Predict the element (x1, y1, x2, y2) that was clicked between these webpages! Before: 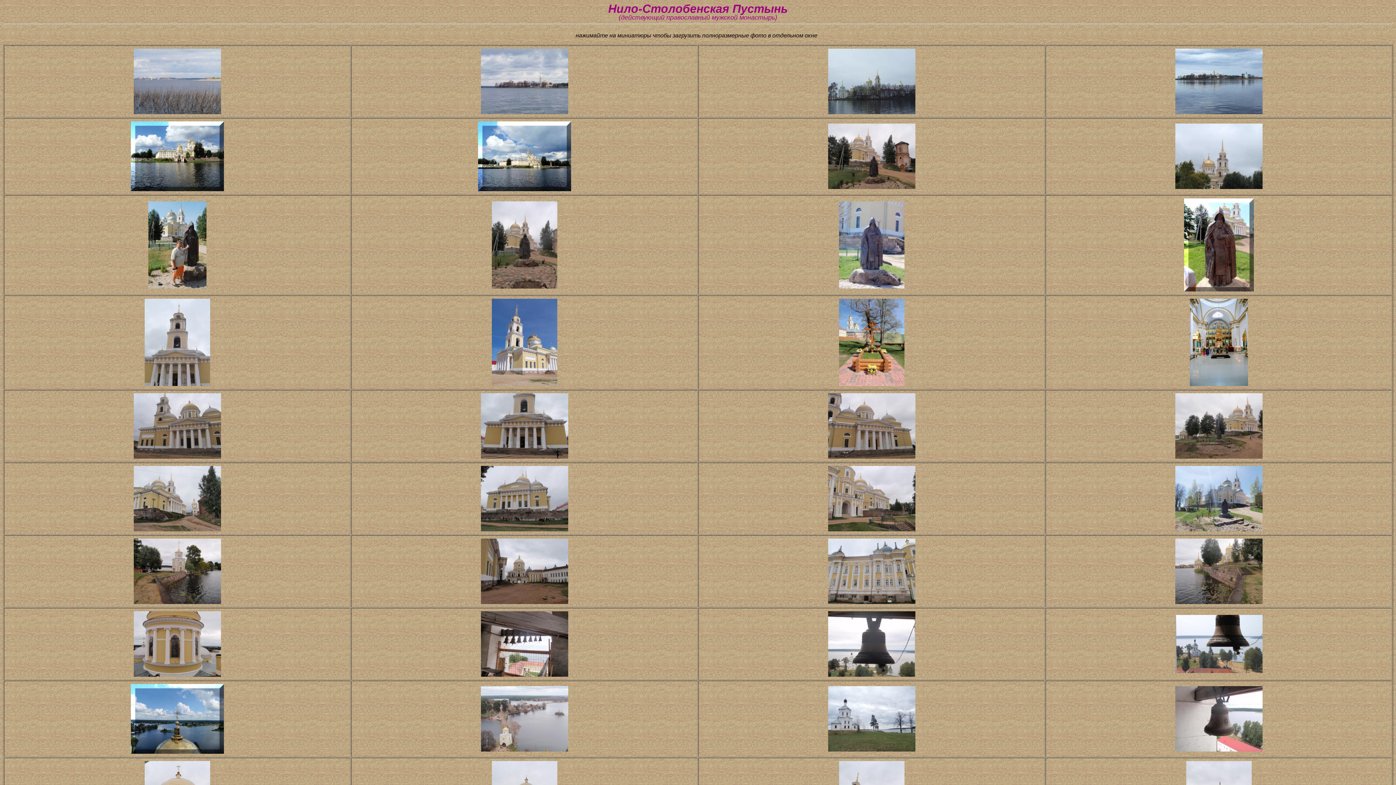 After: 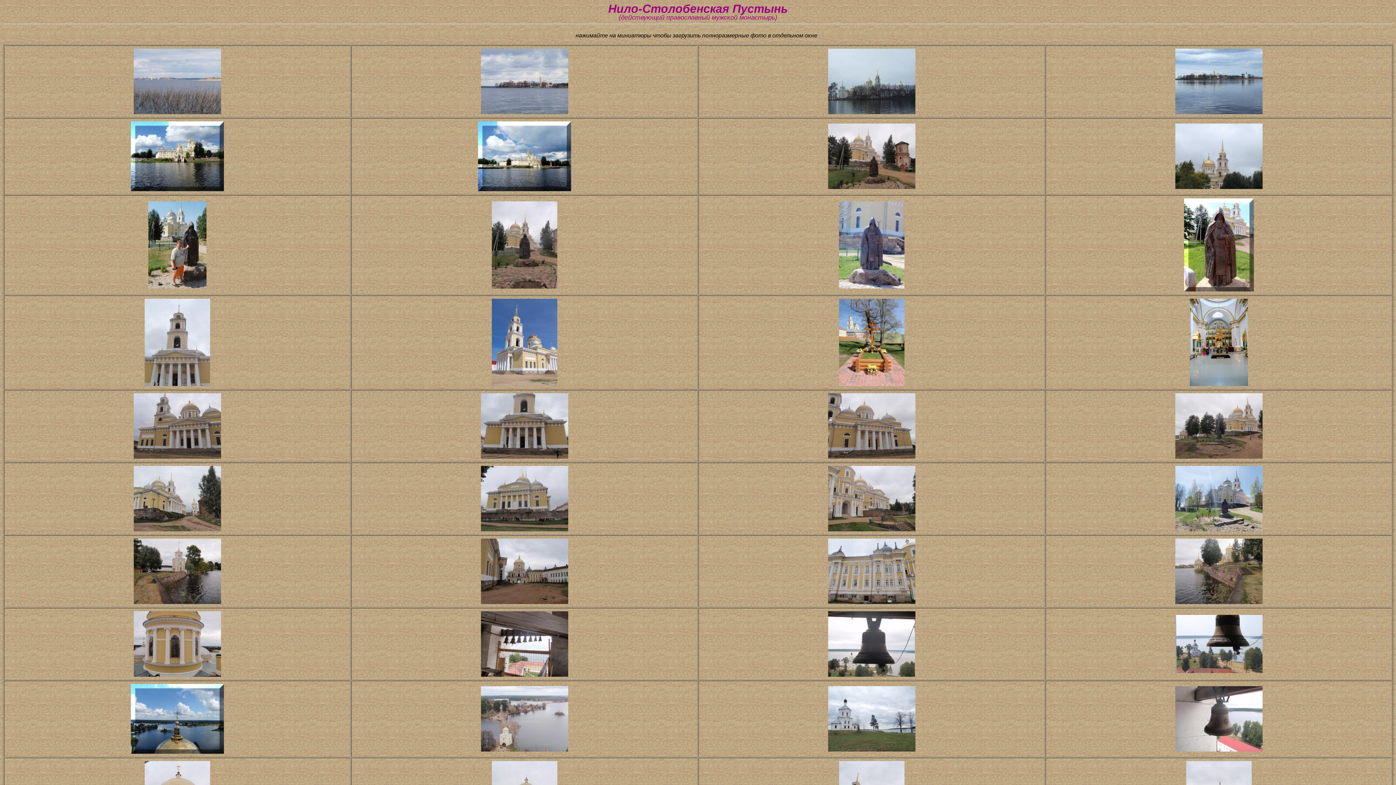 Action: bbox: (828, 109, 915, 115)